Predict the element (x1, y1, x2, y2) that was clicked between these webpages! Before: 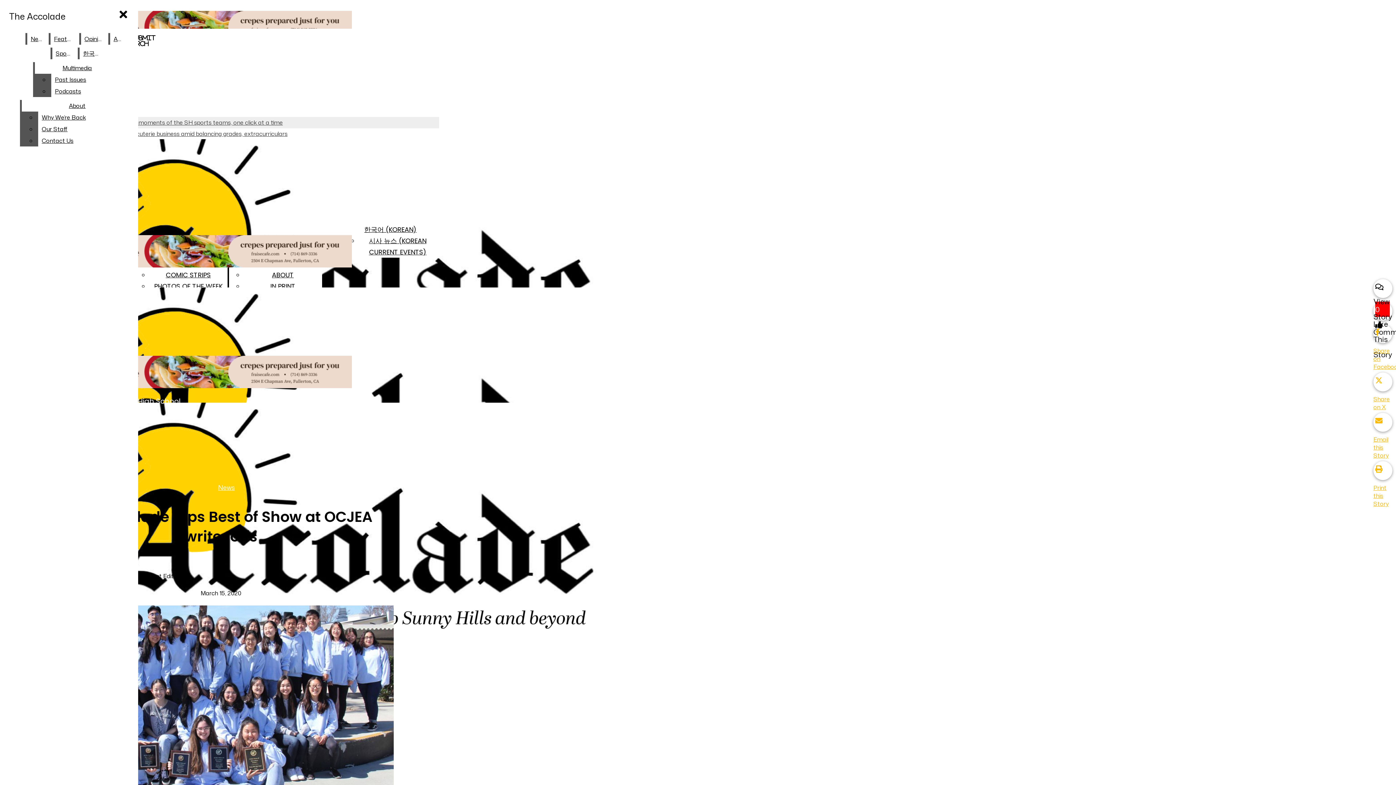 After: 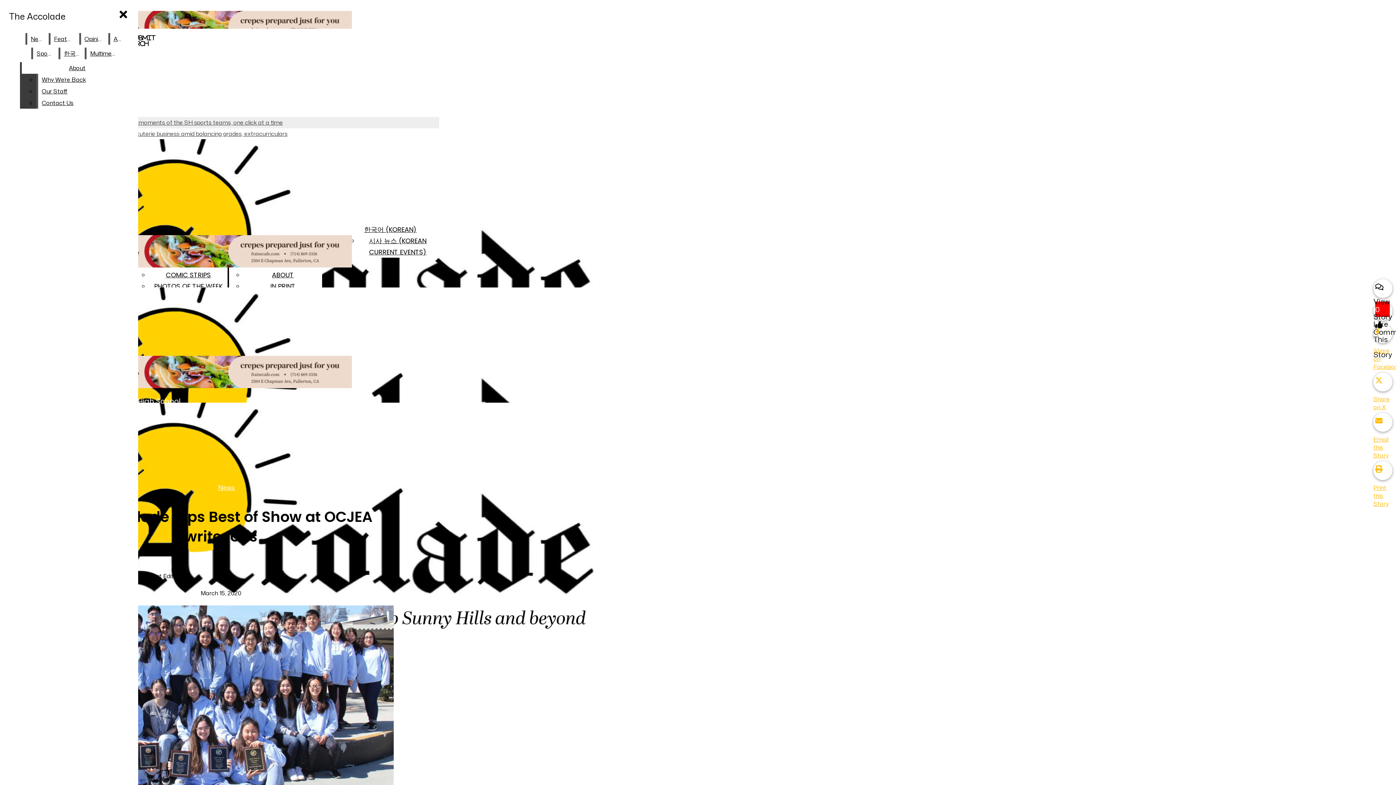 Action: bbox: (34, 62, 119, 73) label: Multimedia